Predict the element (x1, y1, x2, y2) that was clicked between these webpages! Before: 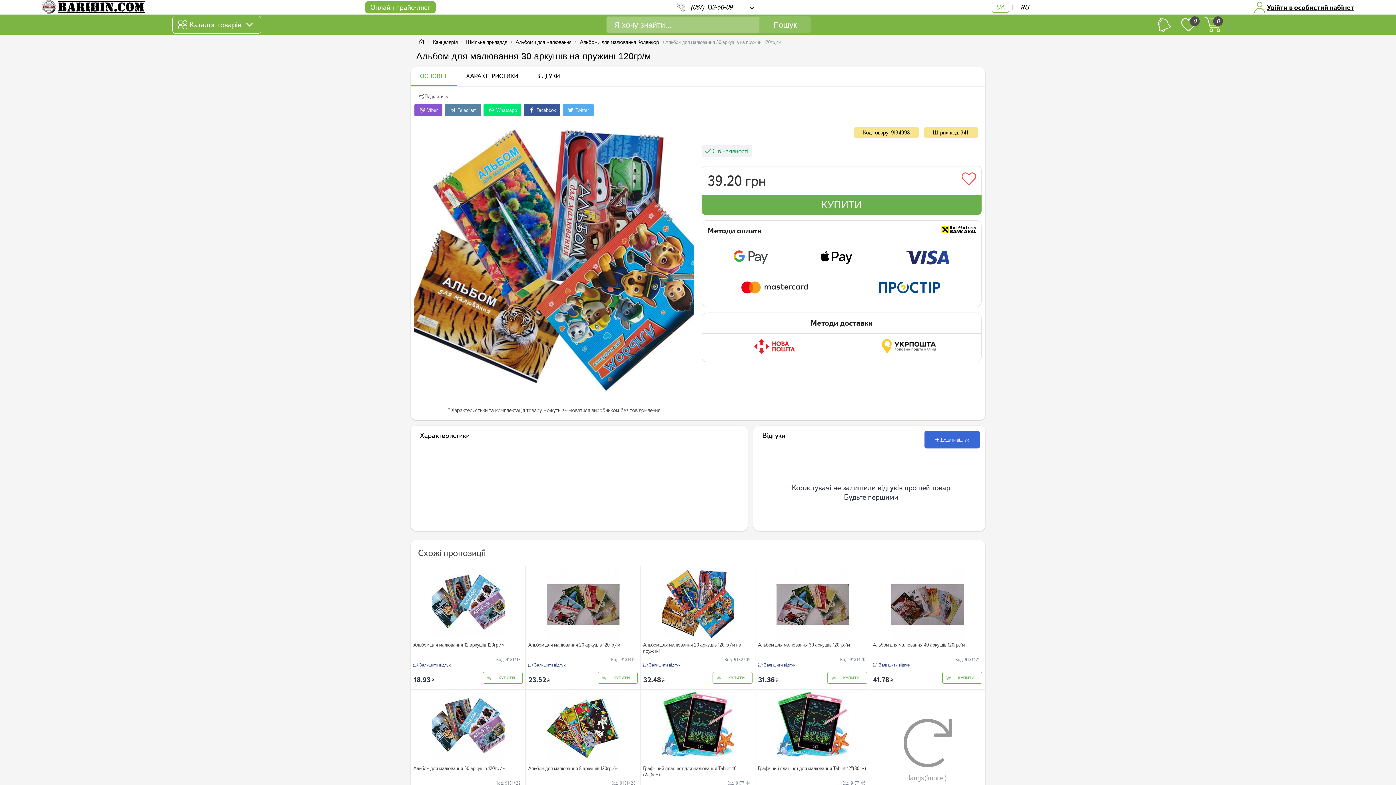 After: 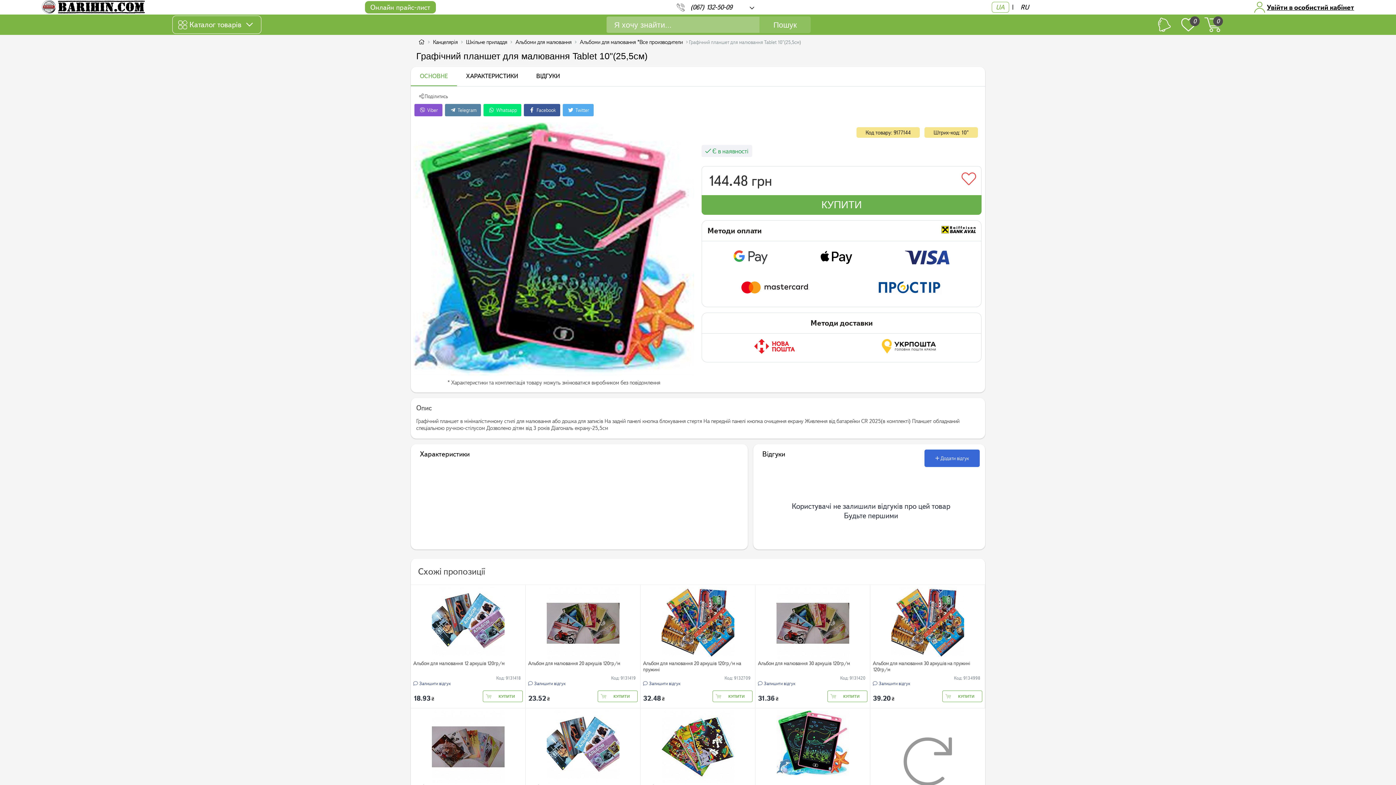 Action: label: Графiчний планшет для малювання Tablet 10"(25,5см) bbox: (643, 723, 753, 778)